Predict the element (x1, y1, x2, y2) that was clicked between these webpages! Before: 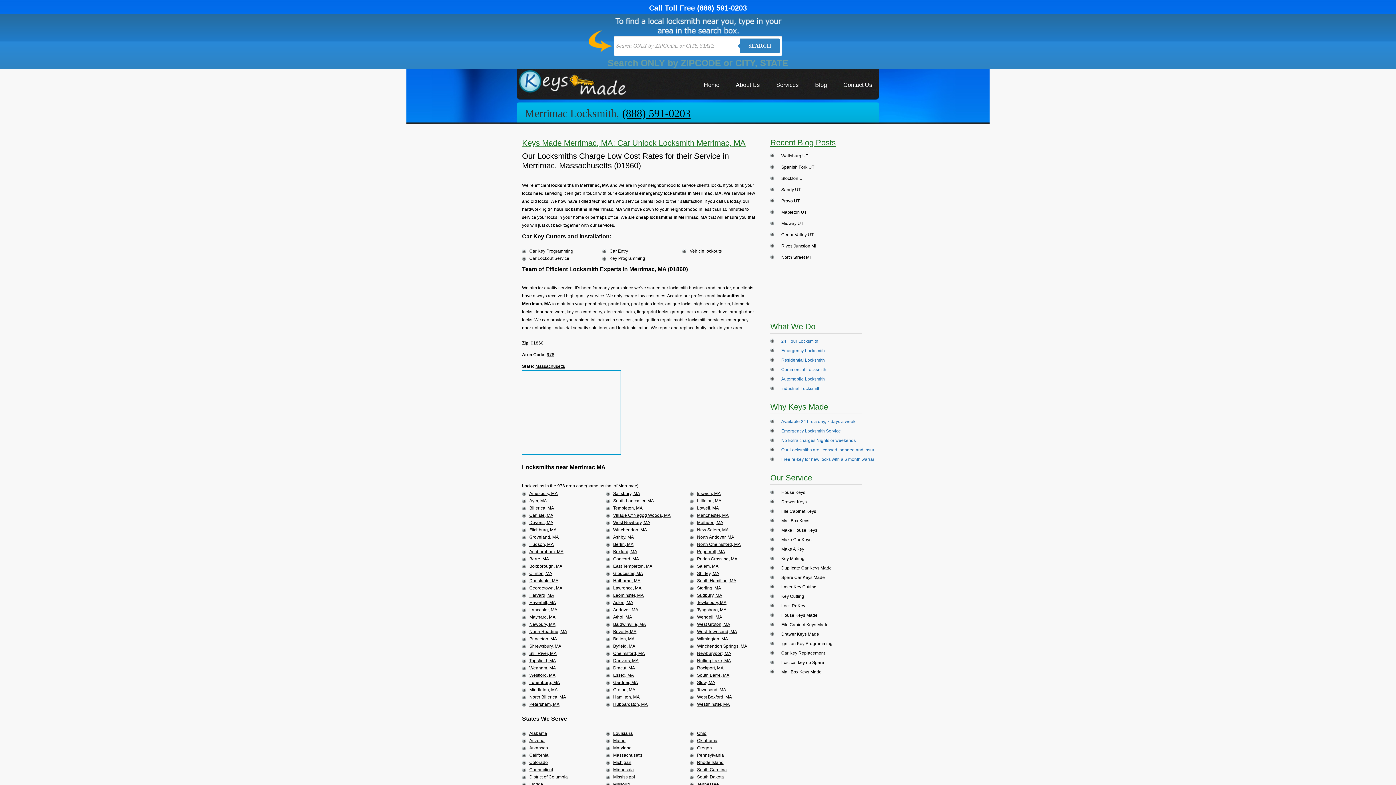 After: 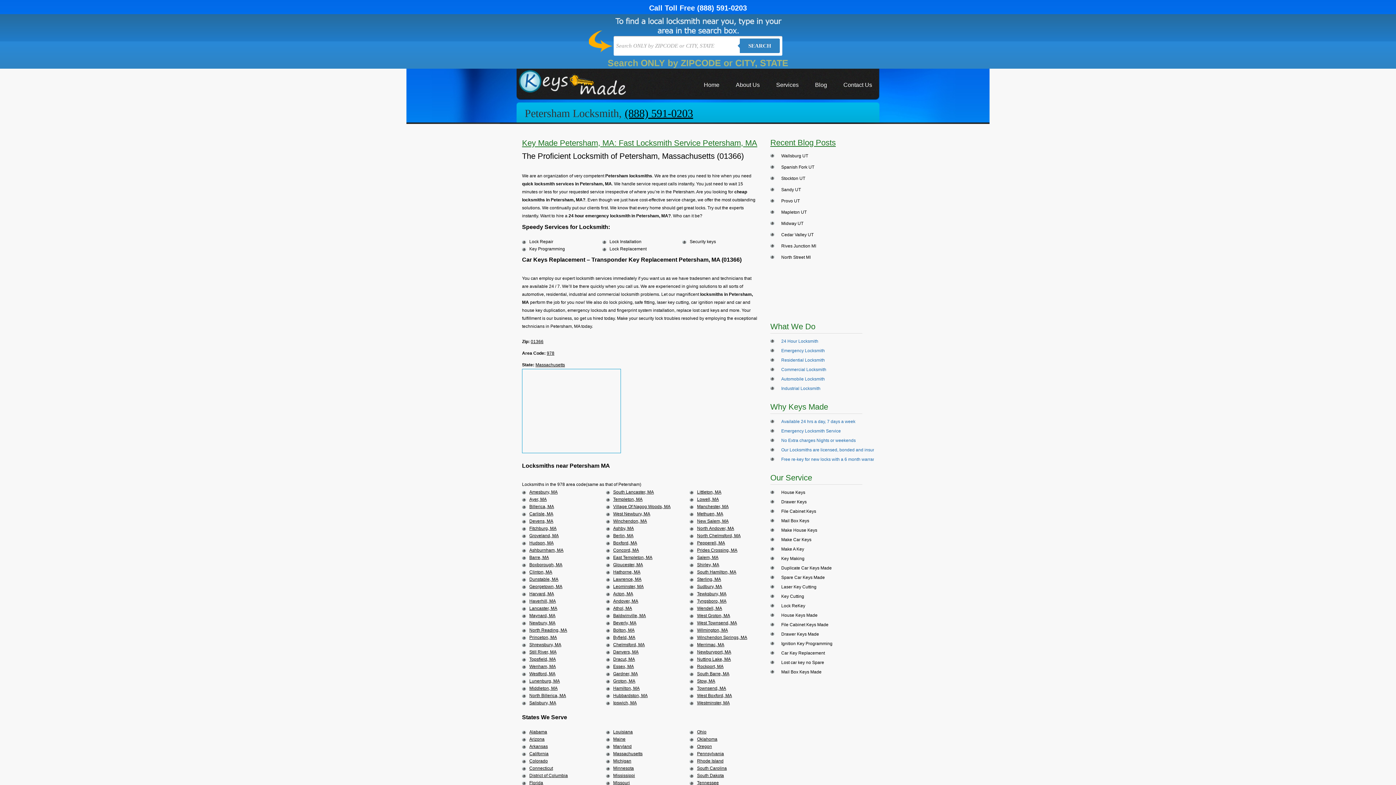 Action: label: Petersham, MA bbox: (529, 702, 559, 707)